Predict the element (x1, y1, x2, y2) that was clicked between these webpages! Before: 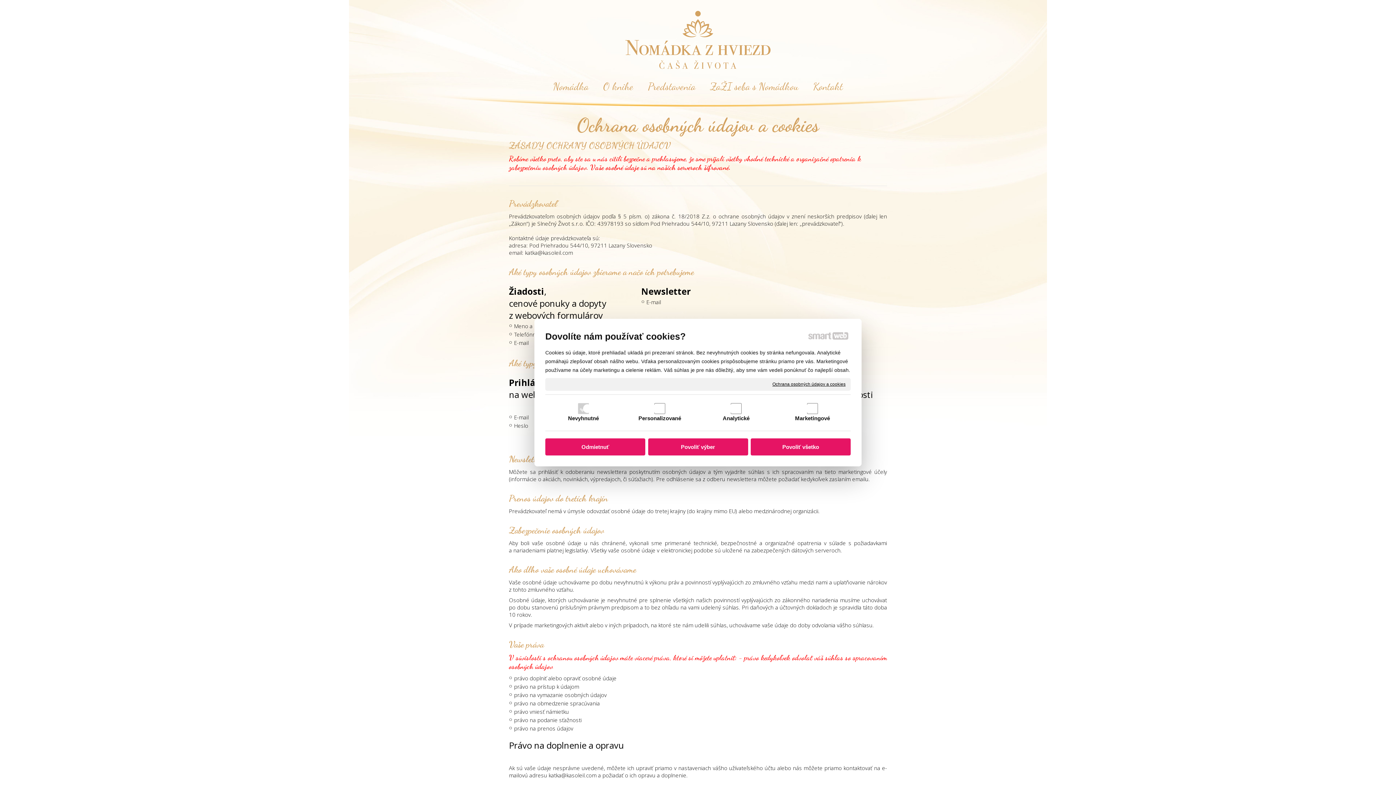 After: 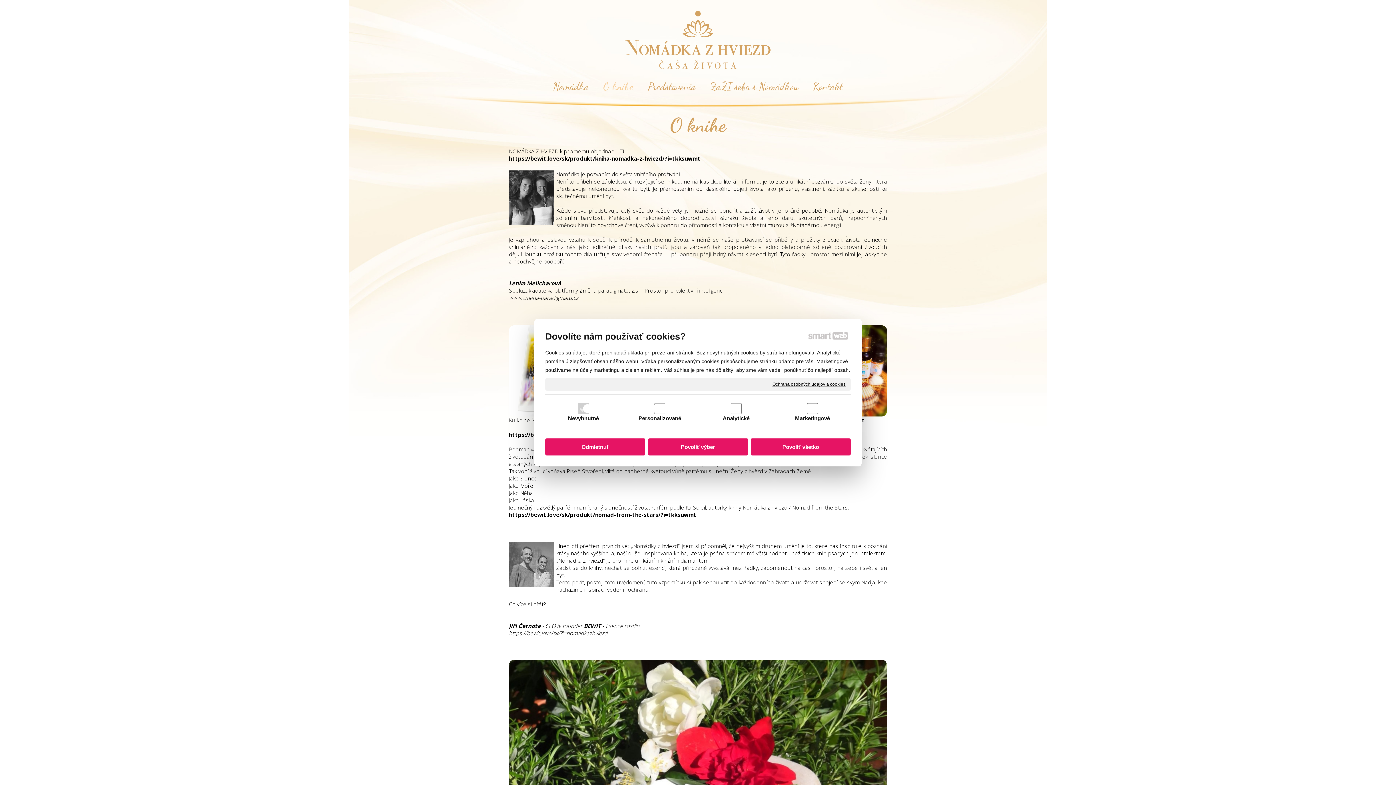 Action: label: O knihe bbox: (596, 77, 640, 95)